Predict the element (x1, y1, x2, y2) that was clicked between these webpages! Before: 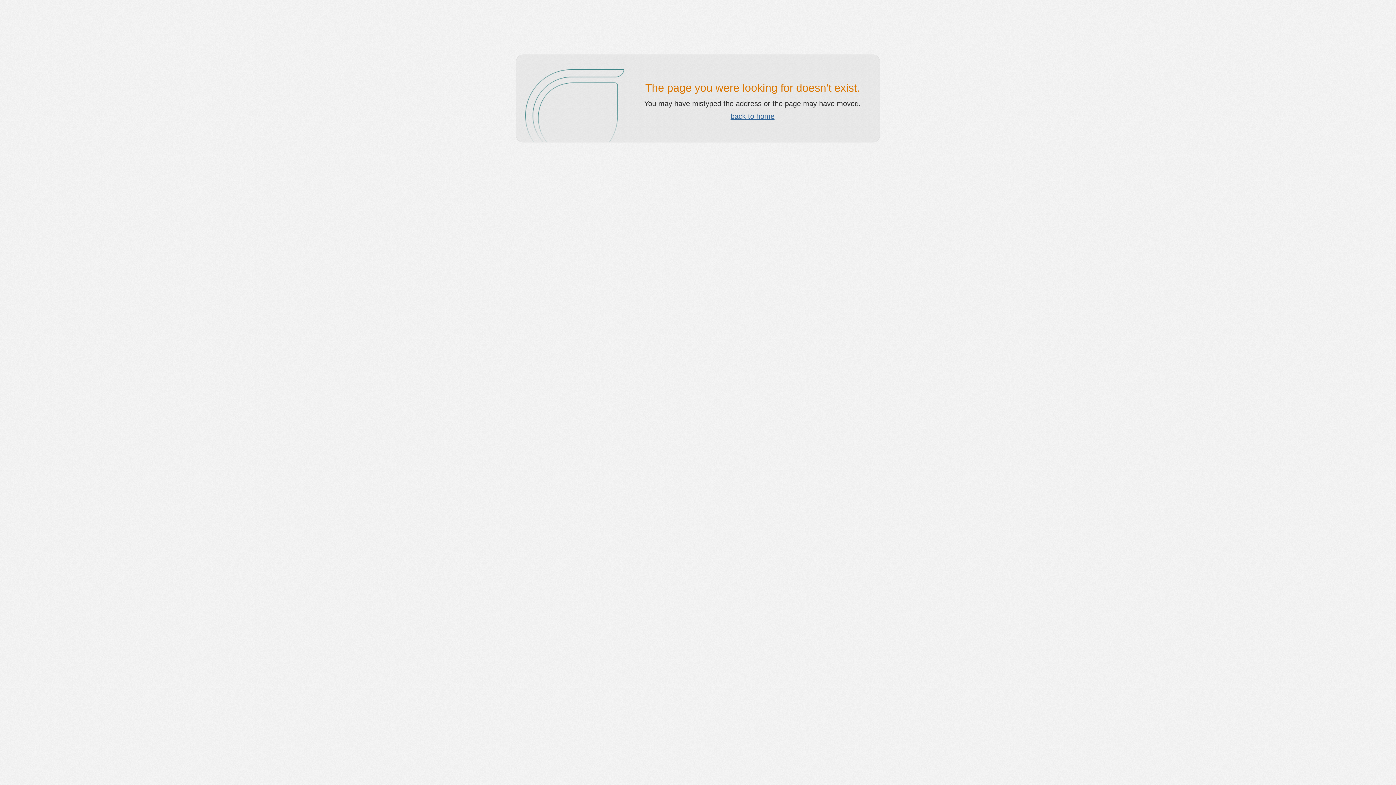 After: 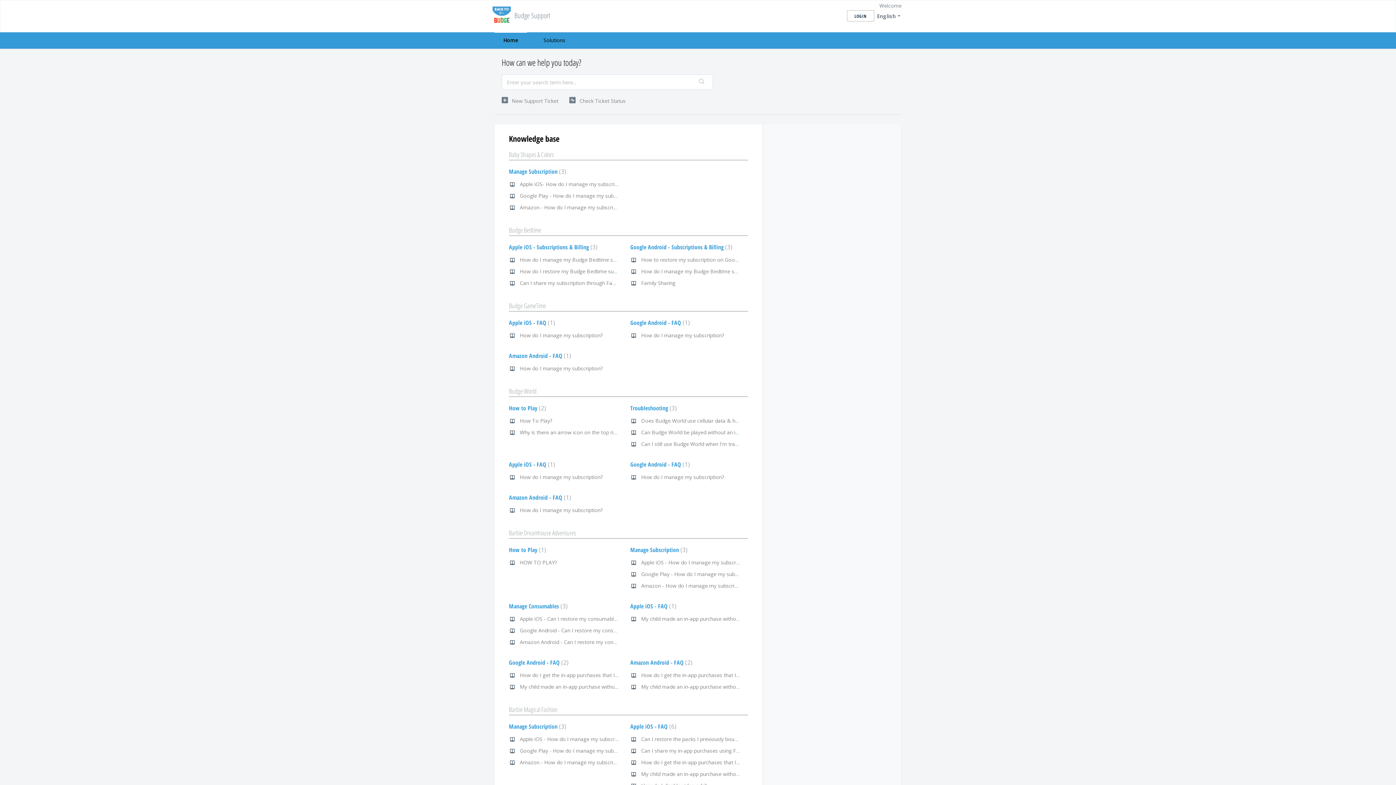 Action: bbox: (730, 112, 774, 120) label: back to home